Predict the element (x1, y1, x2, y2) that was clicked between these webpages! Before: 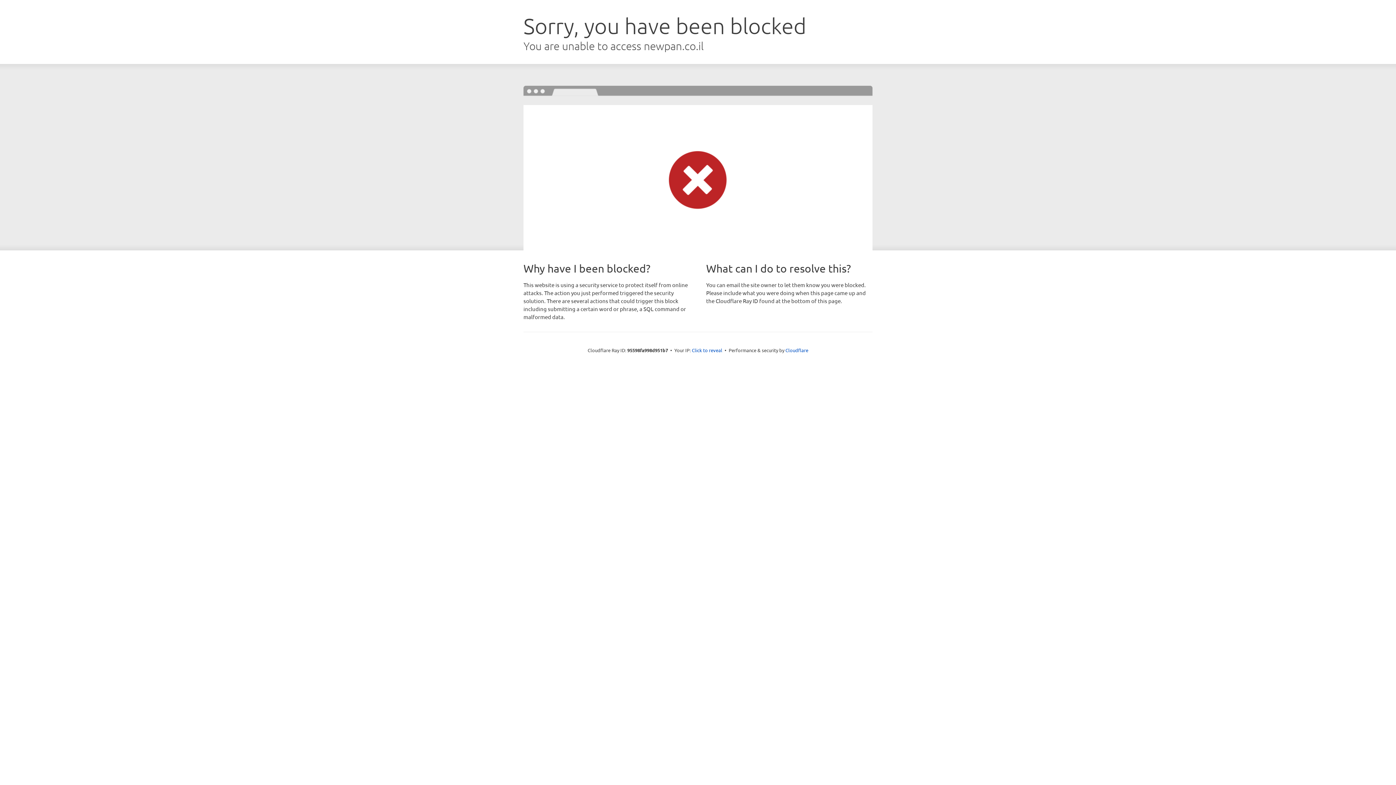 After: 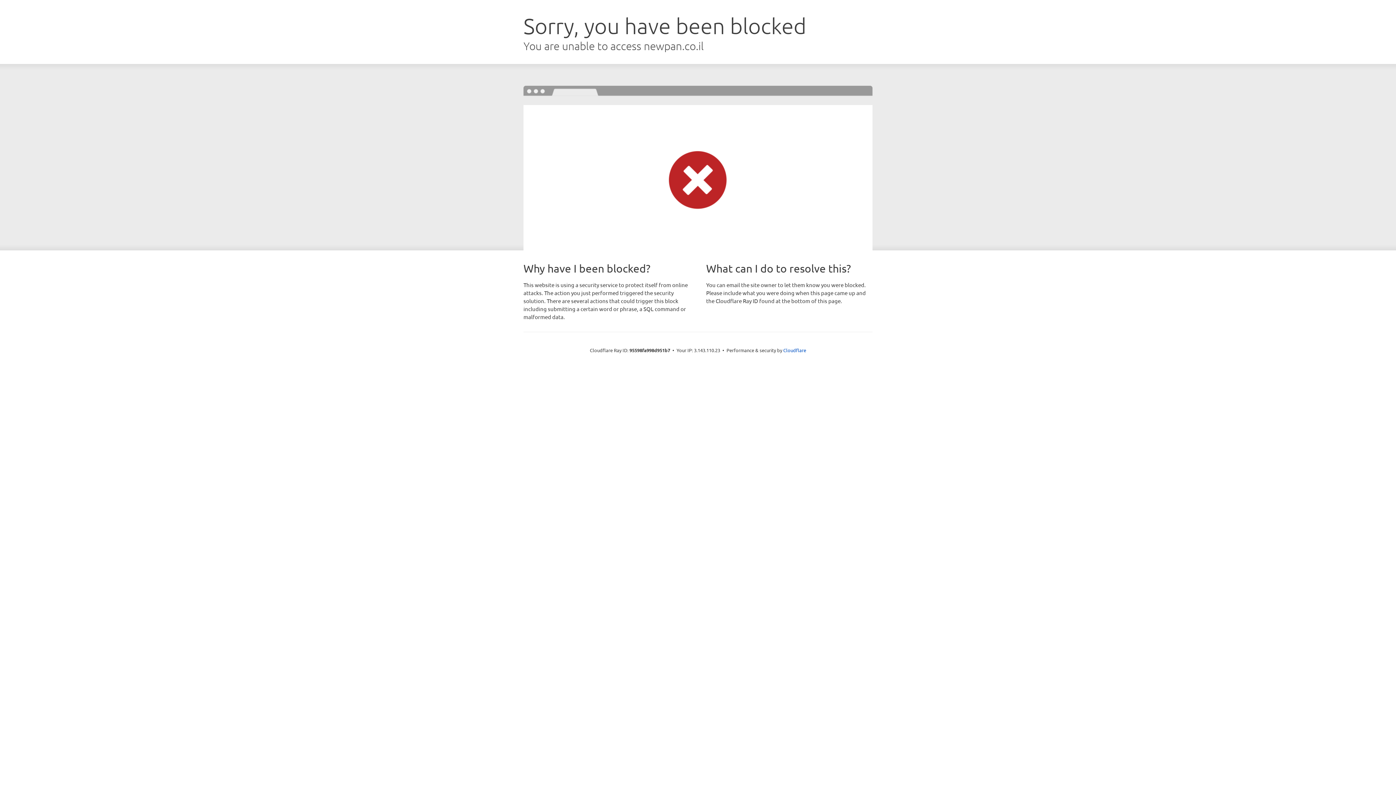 Action: bbox: (692, 346, 722, 353) label: Click to reveal